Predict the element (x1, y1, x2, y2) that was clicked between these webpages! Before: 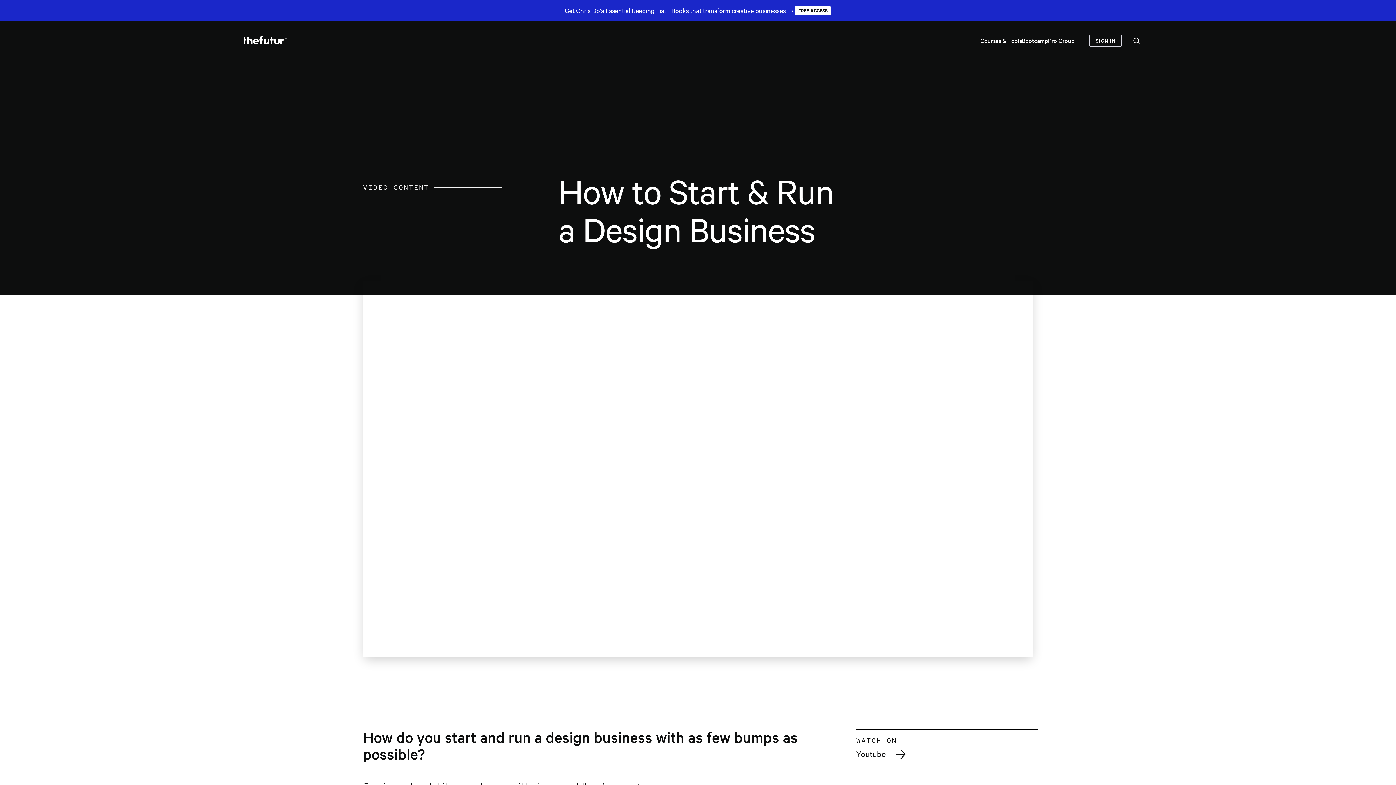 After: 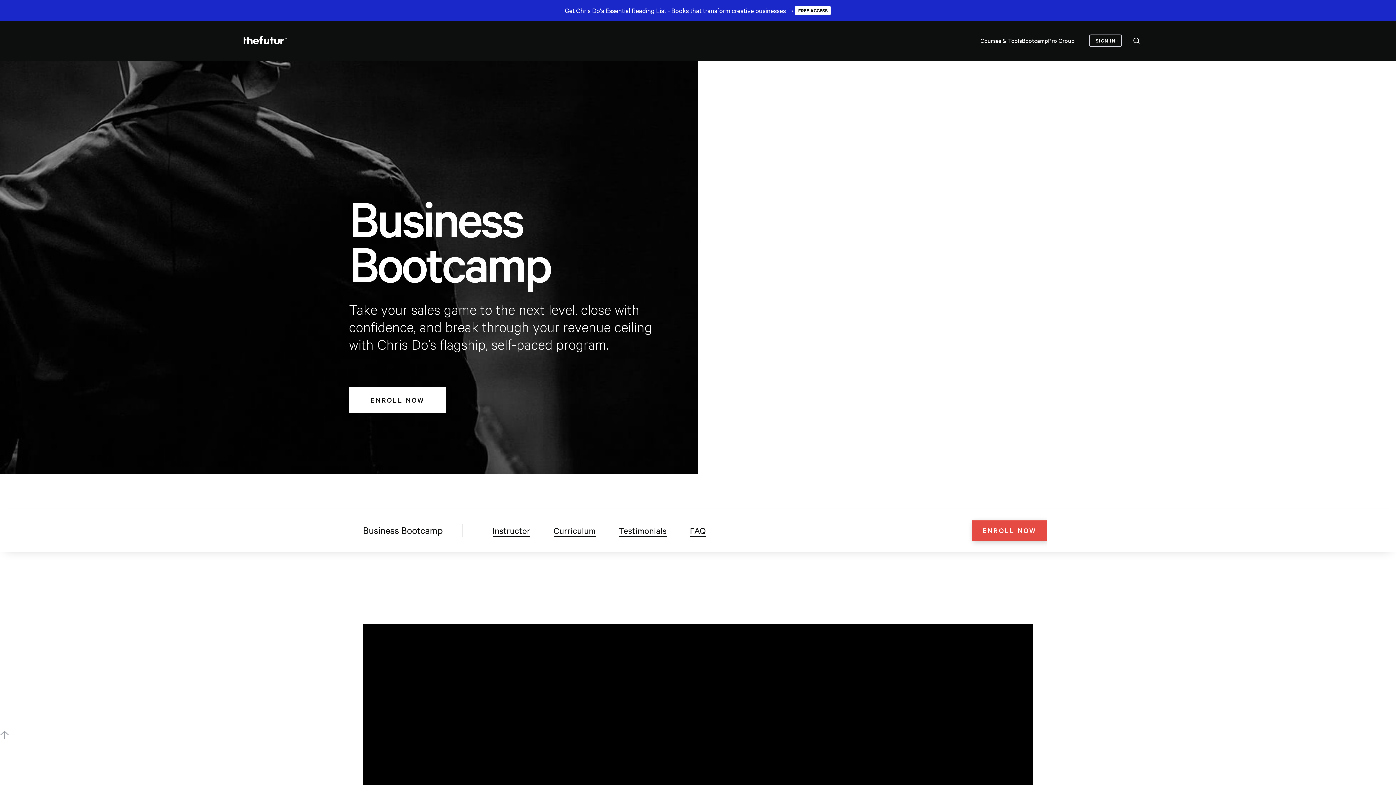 Action: bbox: (1022, 36, 1048, 44) label: Bootcamp